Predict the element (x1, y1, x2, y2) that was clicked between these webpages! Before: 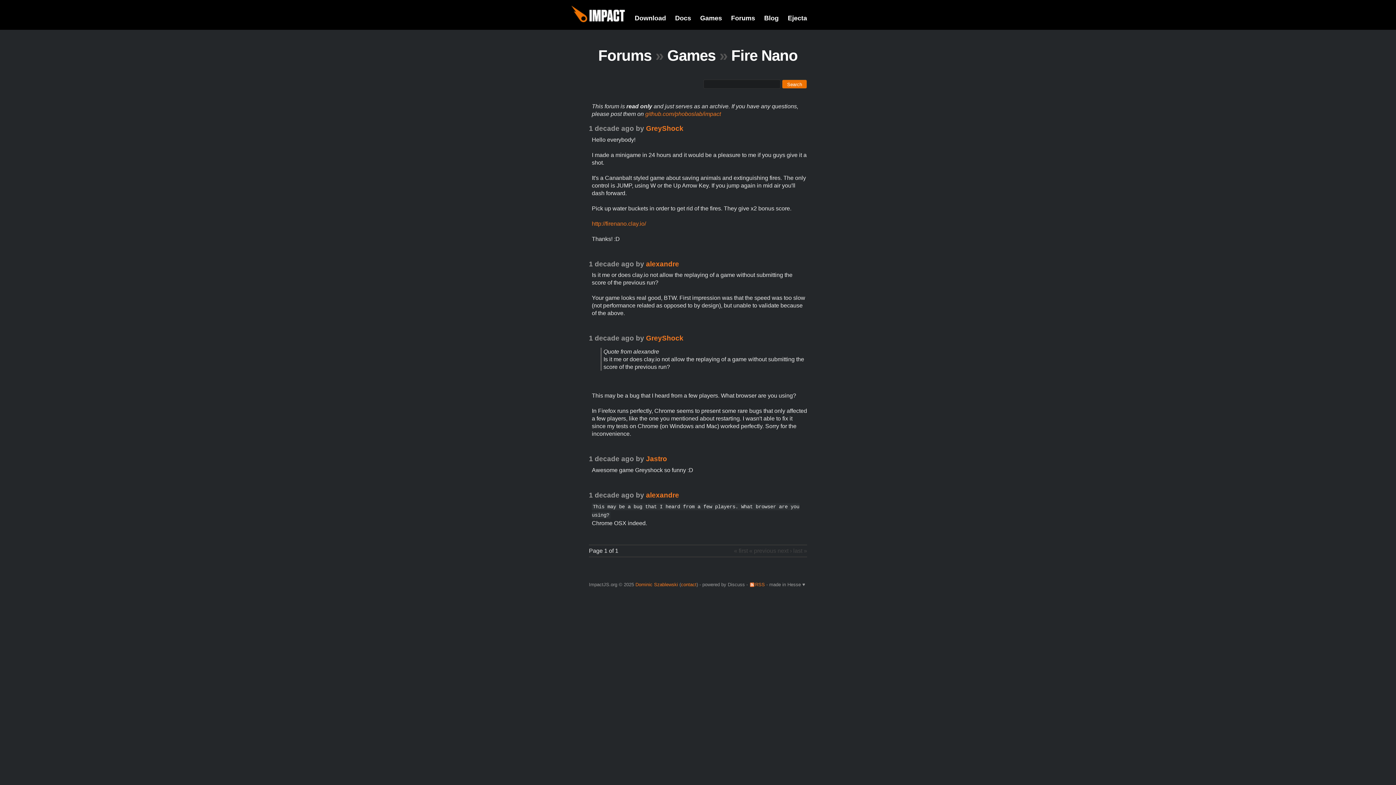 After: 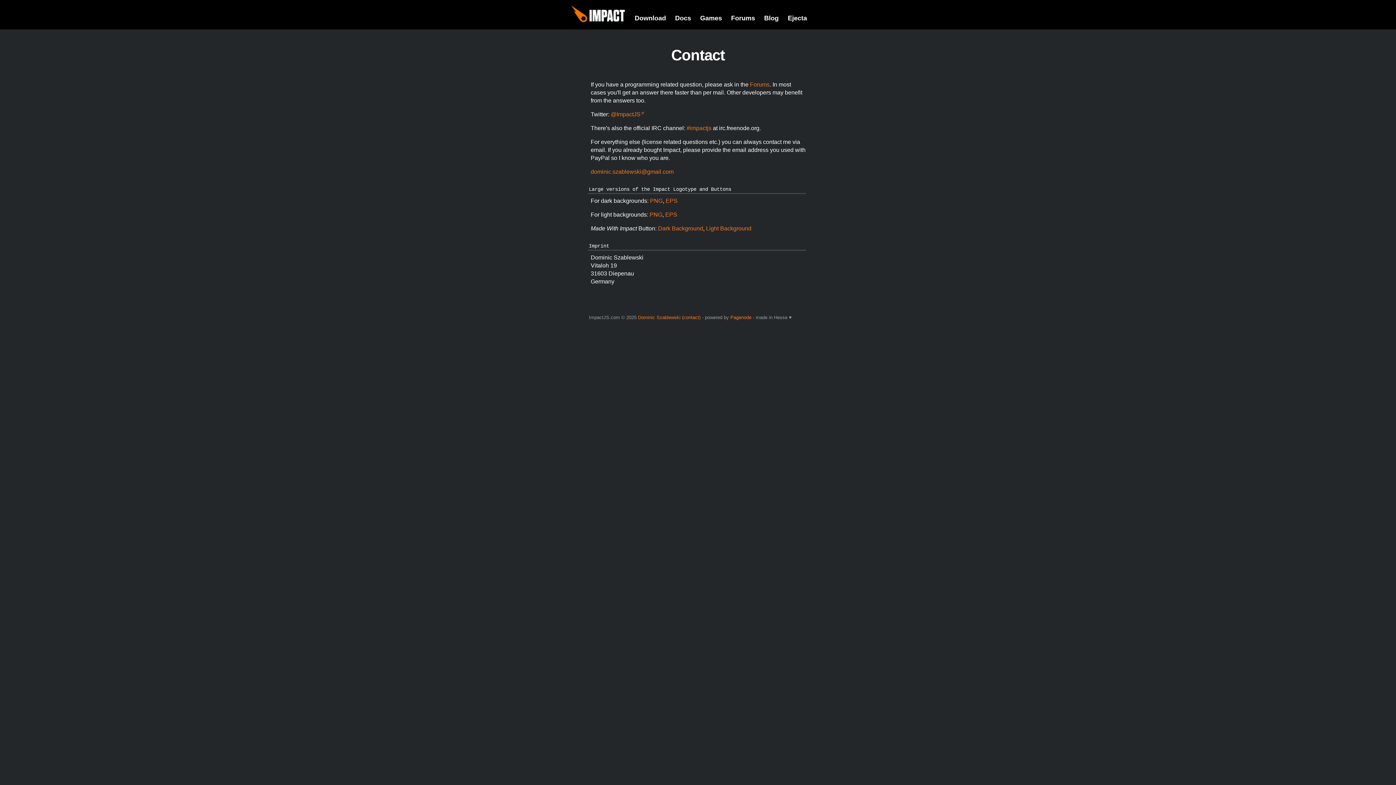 Action: label: contact bbox: (681, 582, 696, 587)